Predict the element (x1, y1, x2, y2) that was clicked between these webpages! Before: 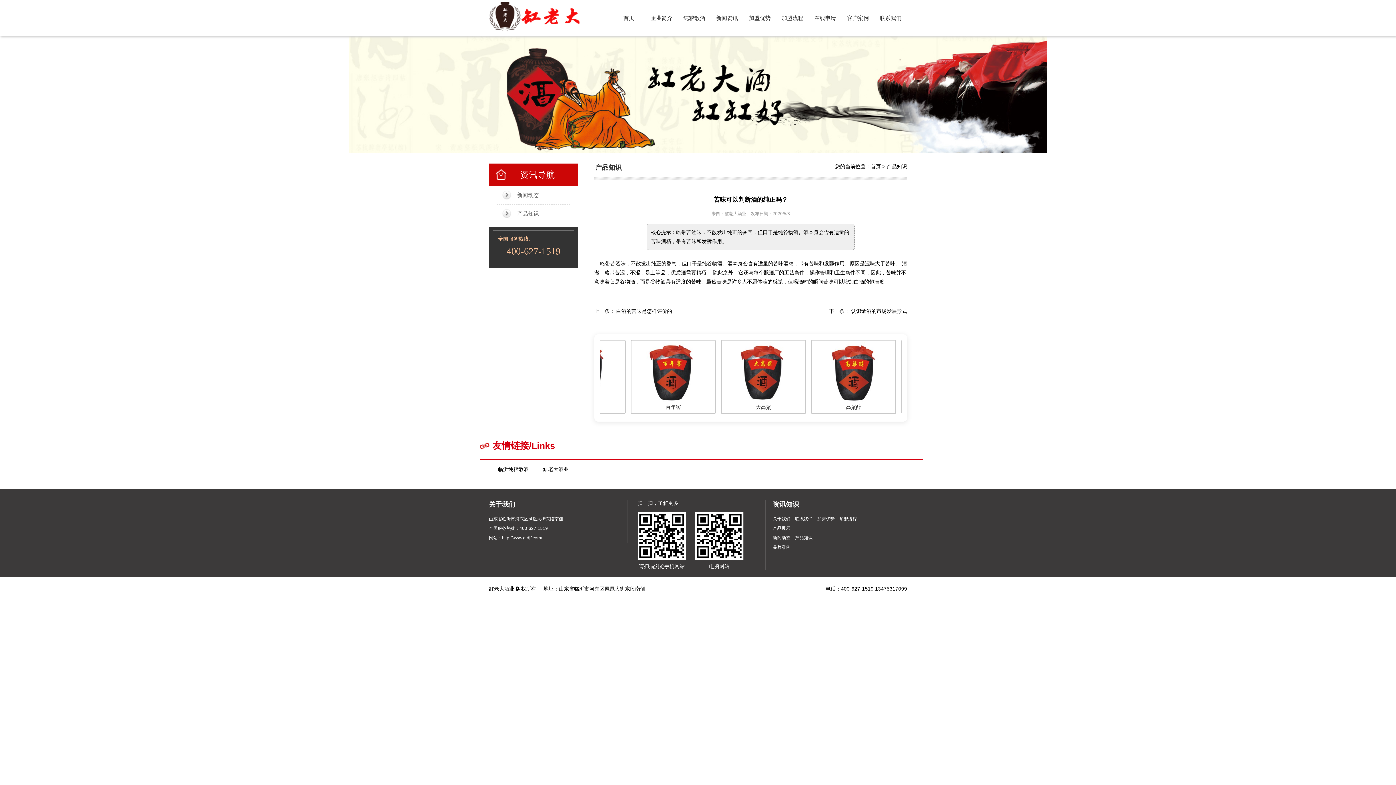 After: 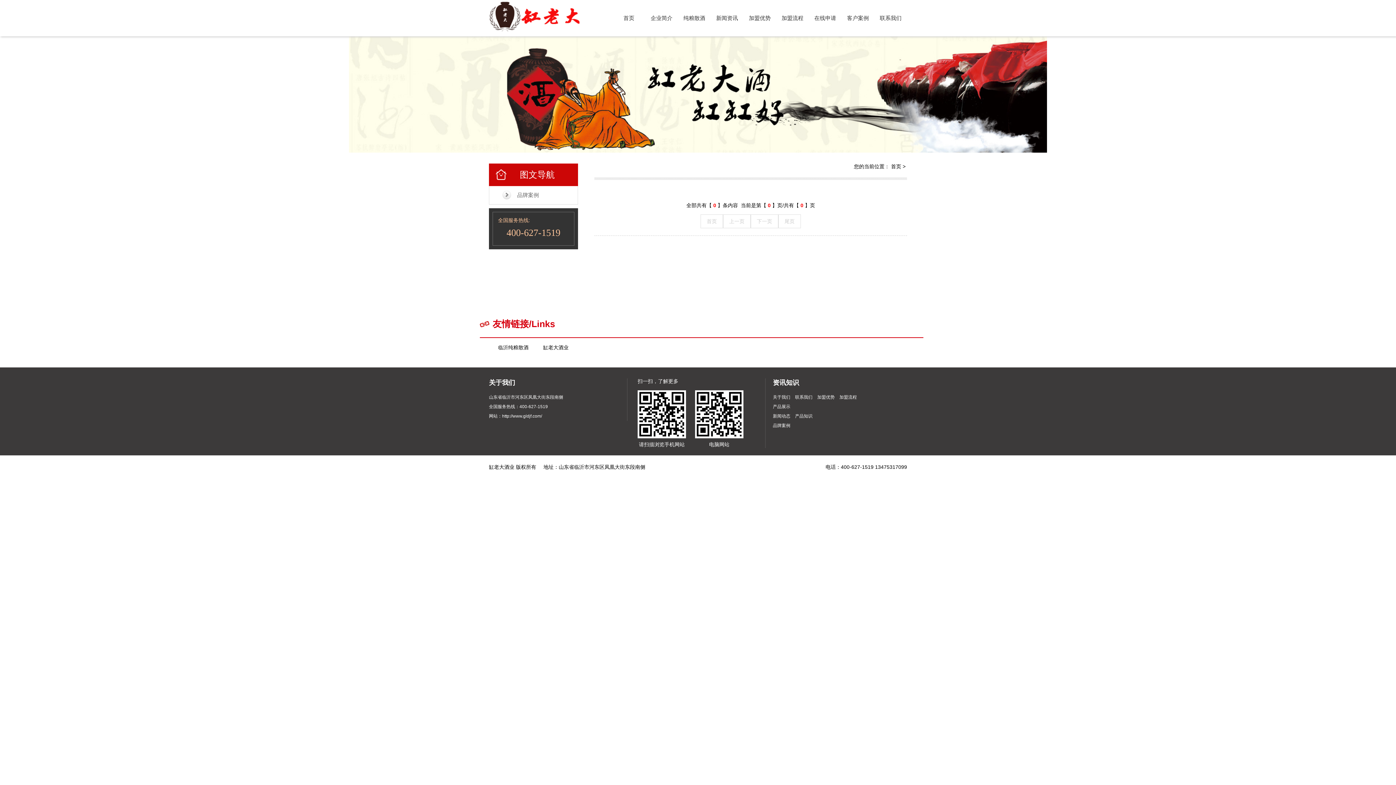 Action: bbox: (773, 545, 790, 550) label: 品牌案例